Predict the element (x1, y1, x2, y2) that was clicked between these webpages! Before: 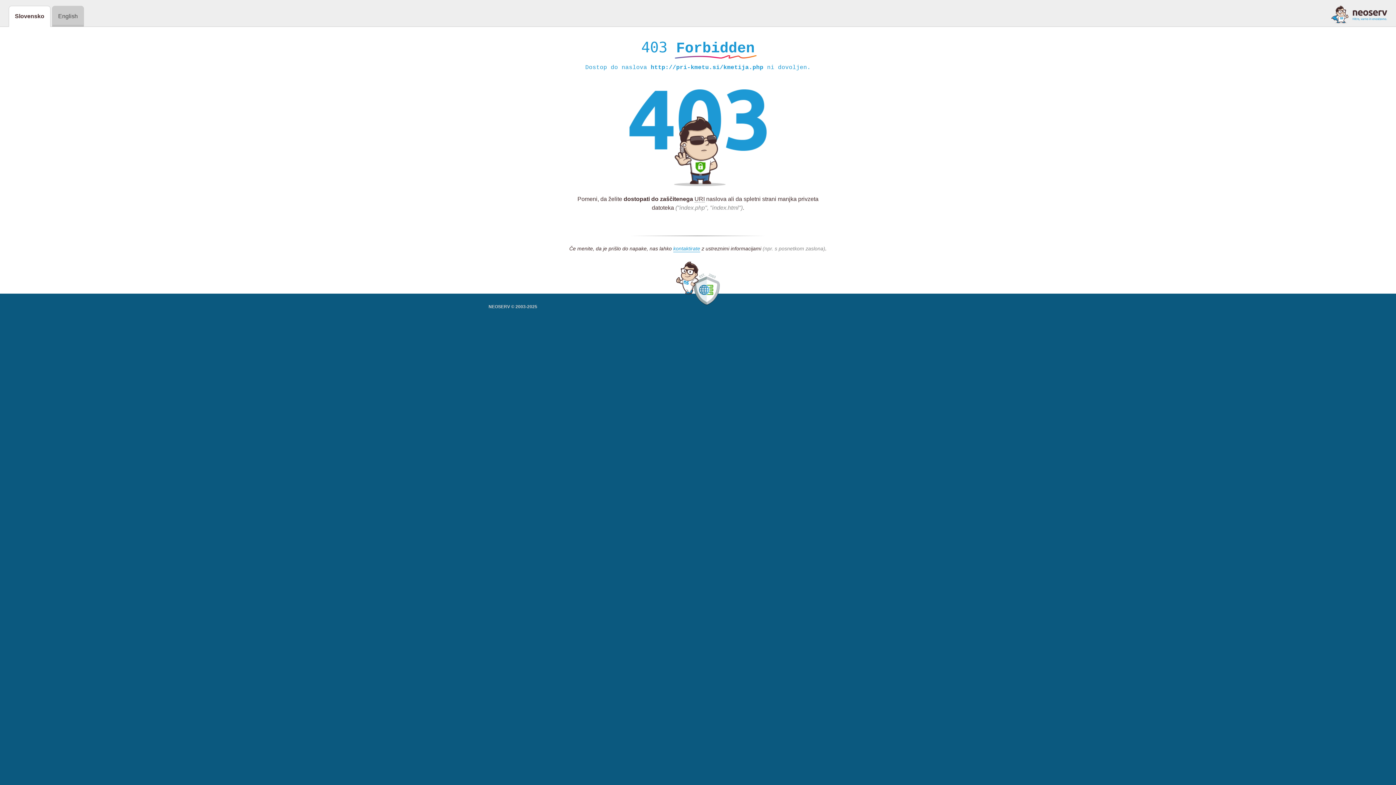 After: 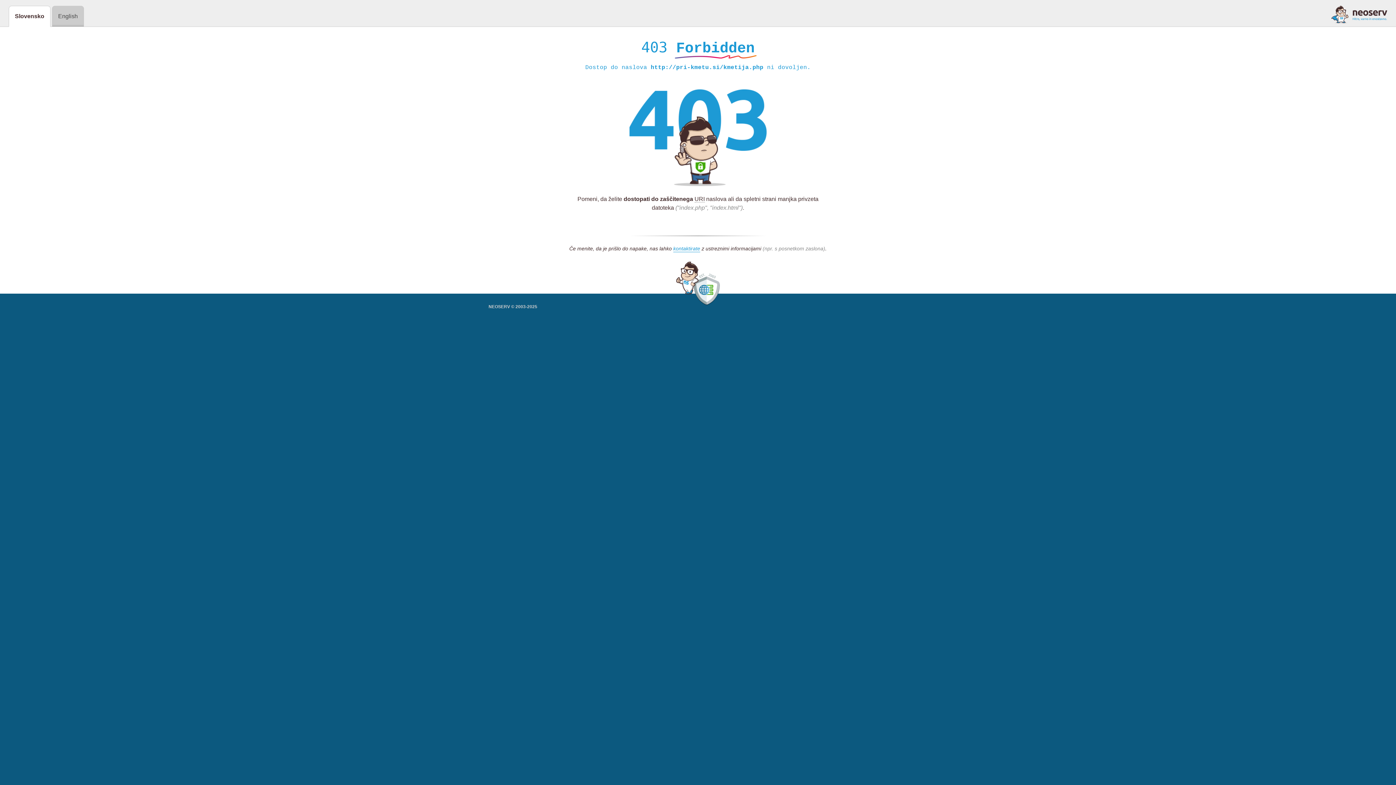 Action: bbox: (1331, 5, 1387, 23)